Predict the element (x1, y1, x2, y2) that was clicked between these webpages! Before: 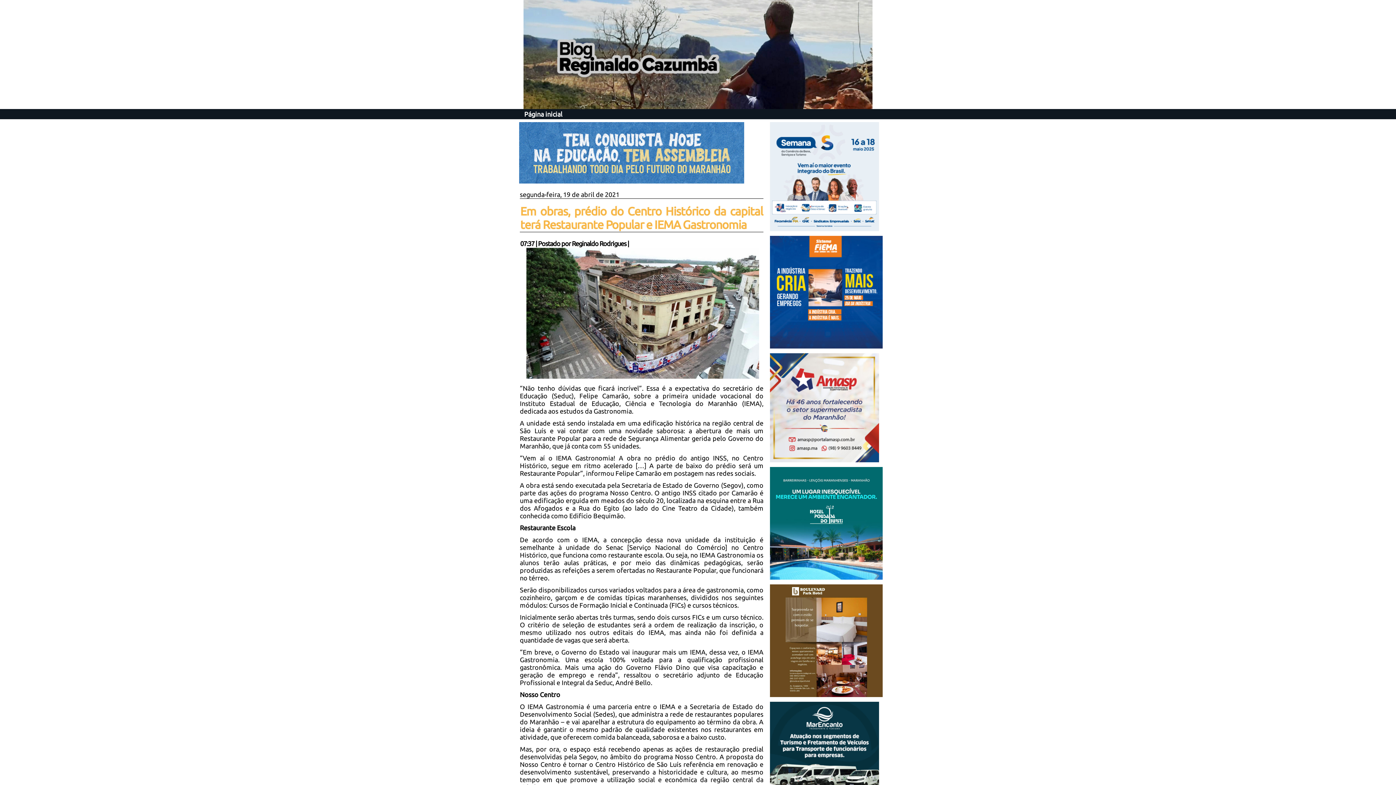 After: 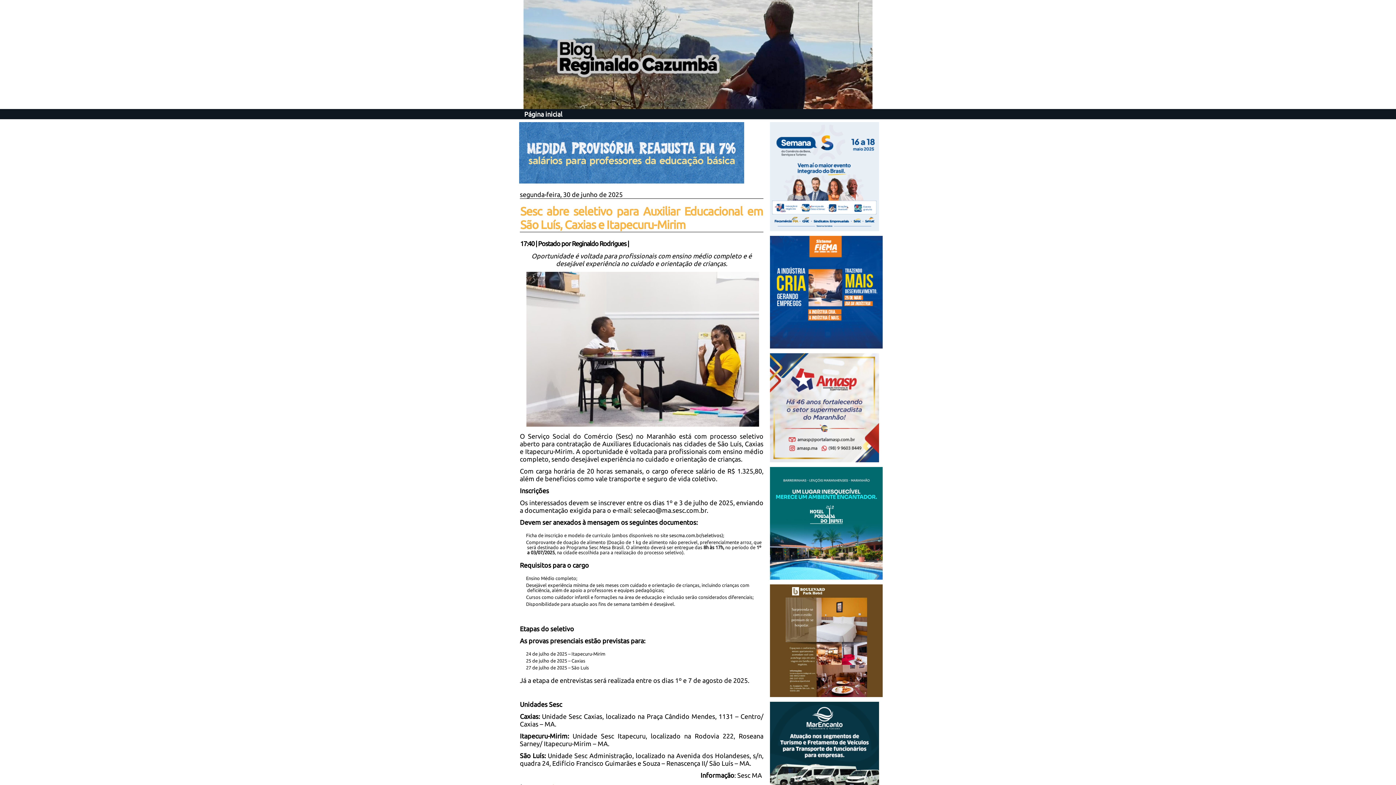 Action: bbox: (516, 109, 570, 119) label: Página inicial